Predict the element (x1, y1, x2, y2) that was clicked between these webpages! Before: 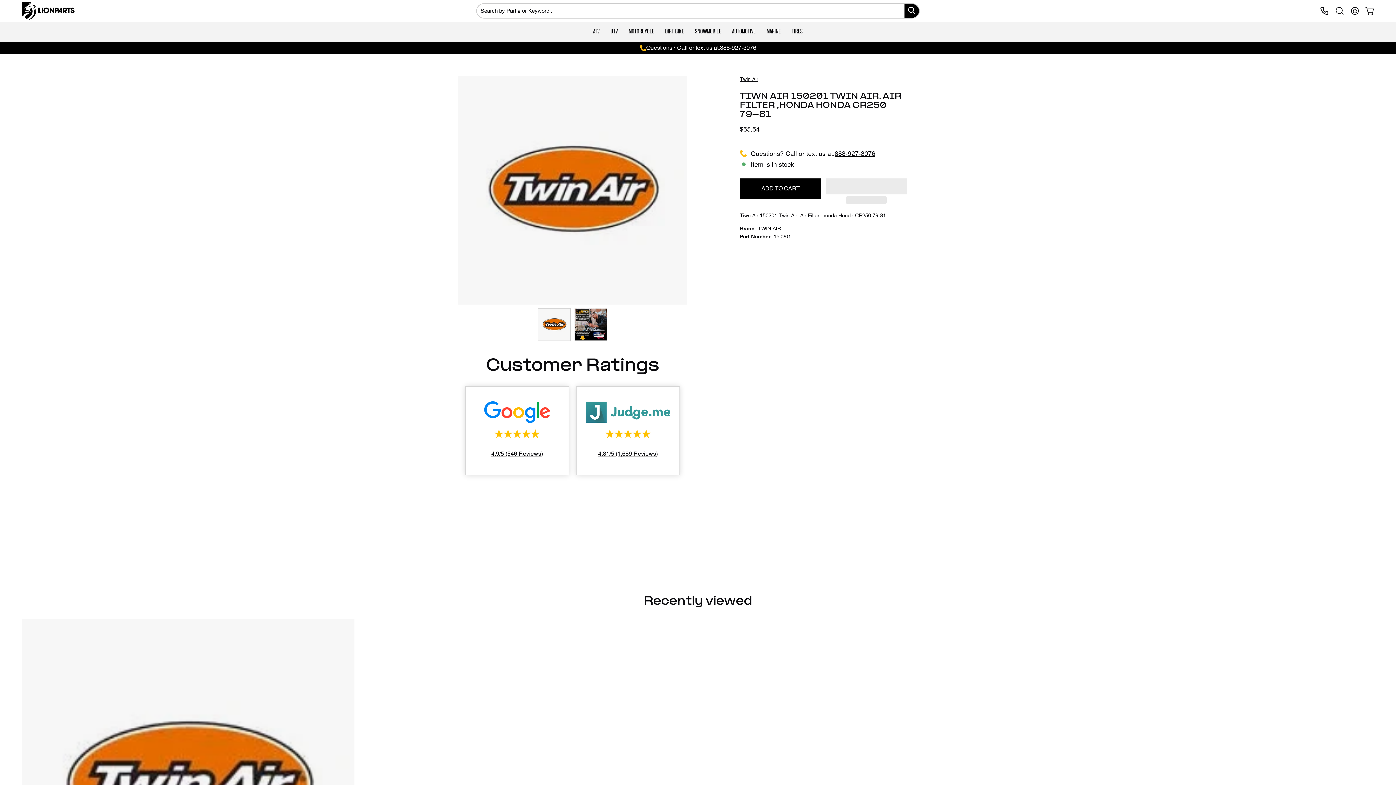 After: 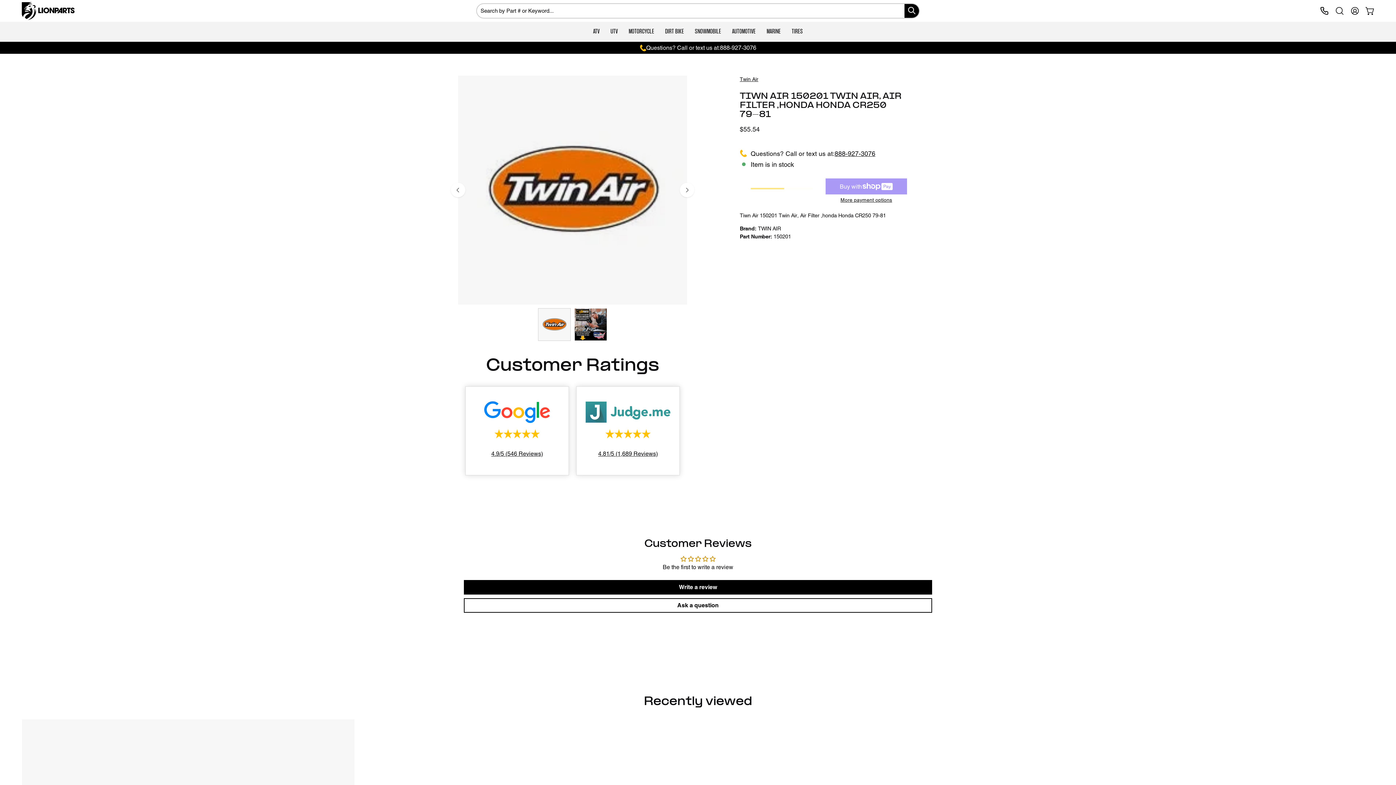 Action: label: ADD TO CART bbox: (740, 178, 821, 198)